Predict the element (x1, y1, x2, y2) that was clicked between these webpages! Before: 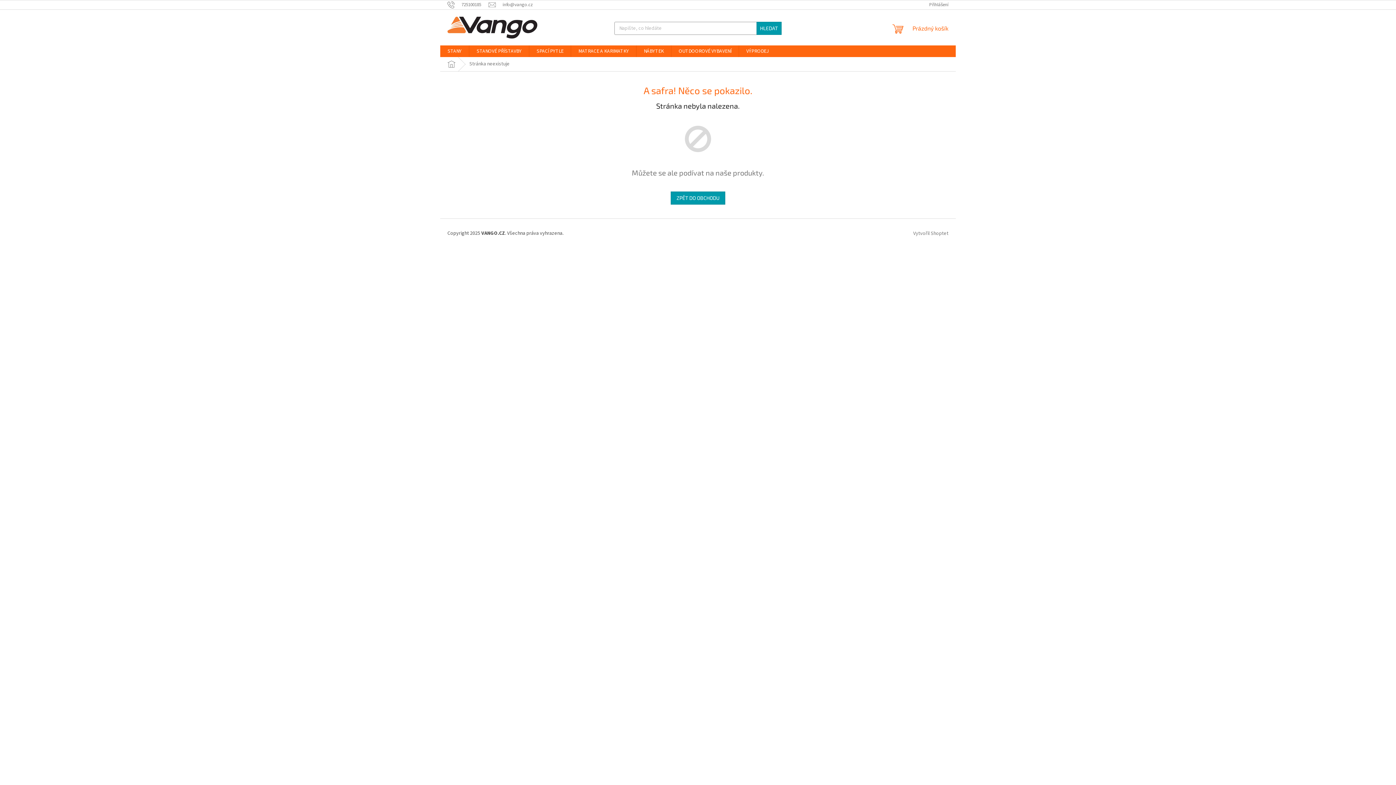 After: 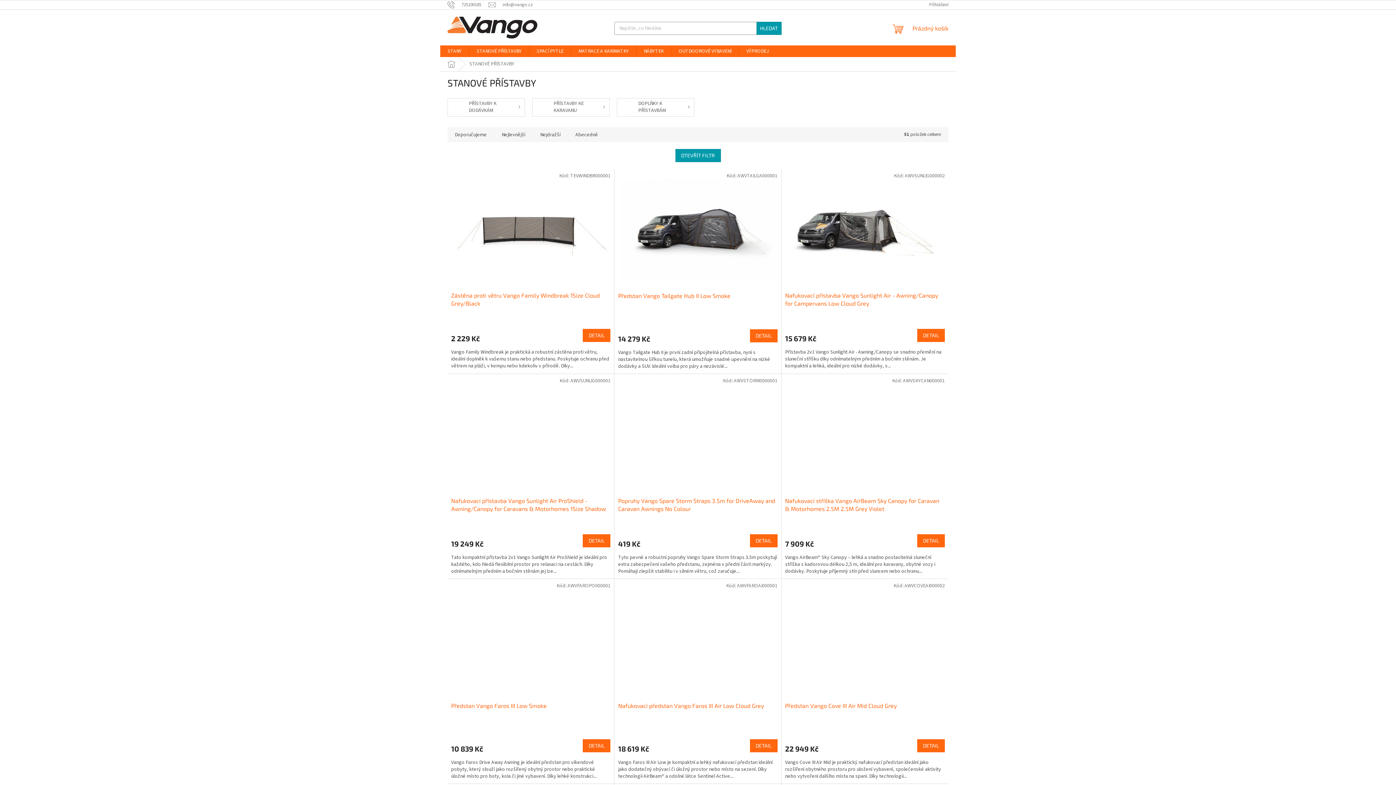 Action: bbox: (469, 45, 529, 57) label: STANOVÉ PŘÍSTAVBY